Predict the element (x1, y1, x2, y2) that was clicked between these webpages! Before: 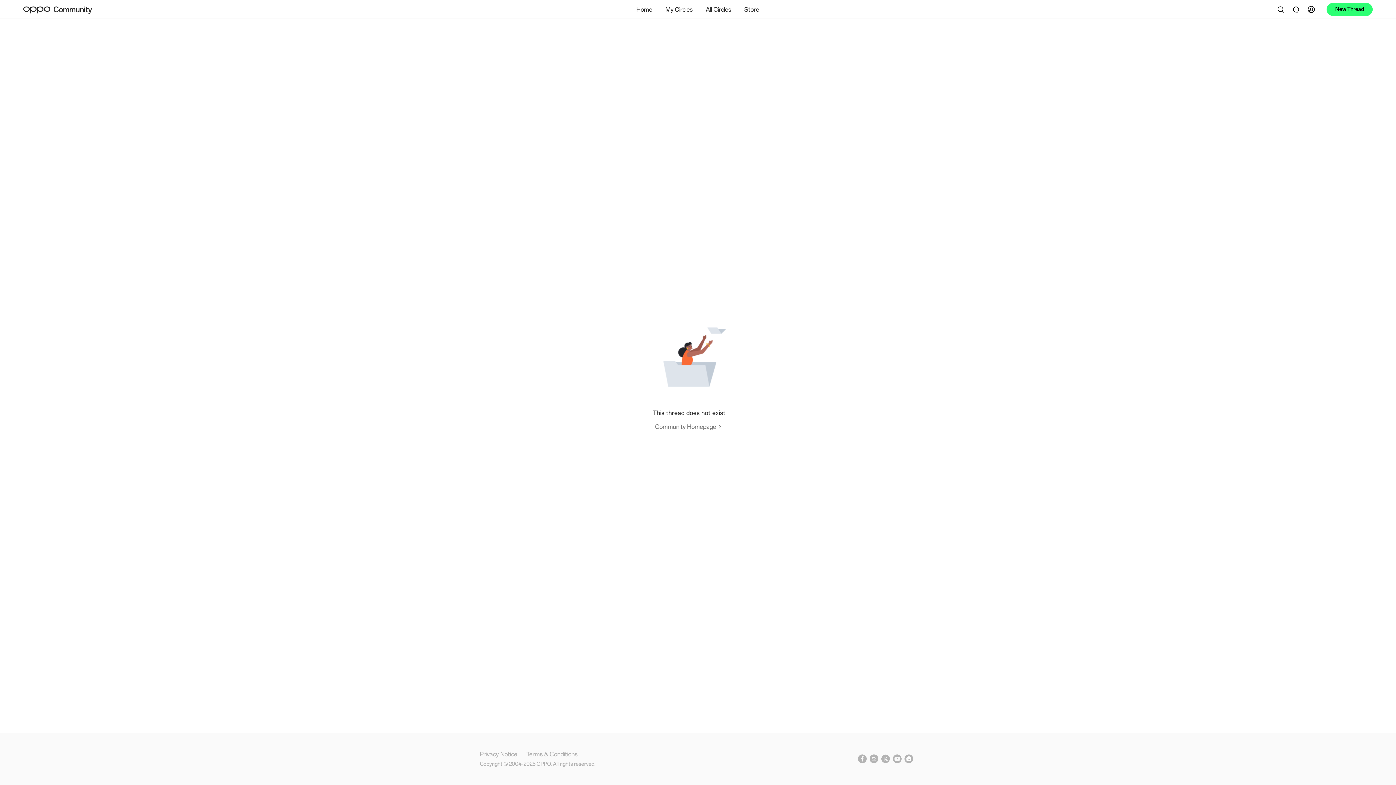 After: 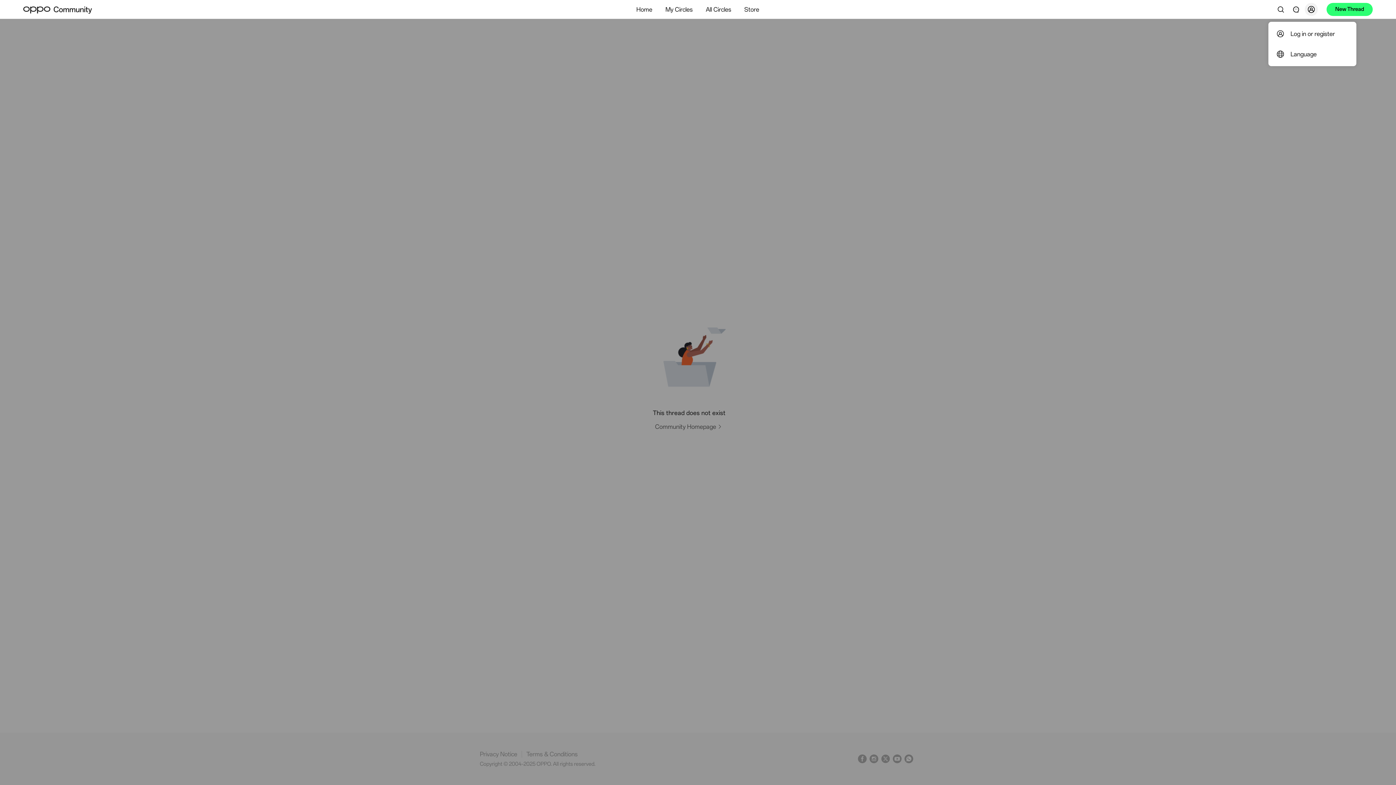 Action: bbox: (1305, 2, 1320, 15)